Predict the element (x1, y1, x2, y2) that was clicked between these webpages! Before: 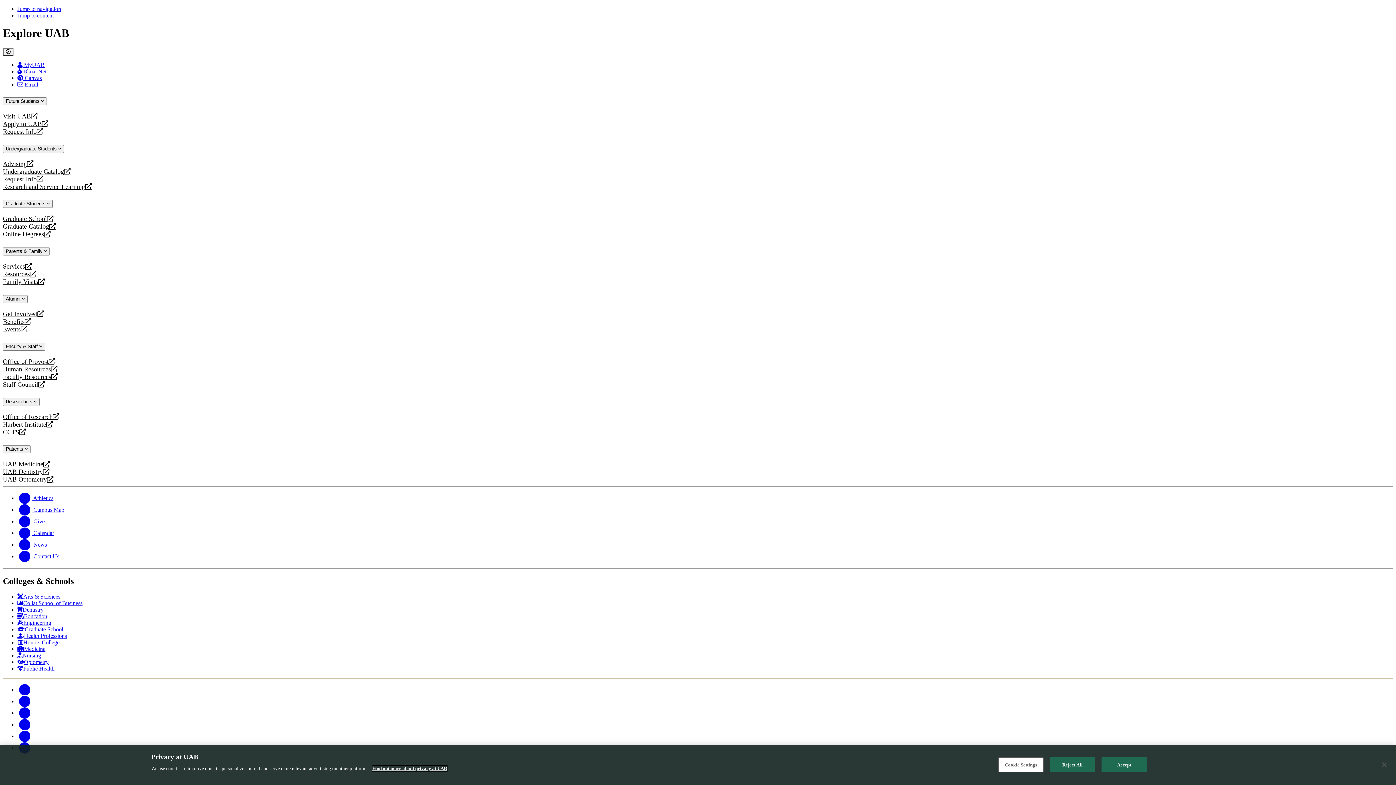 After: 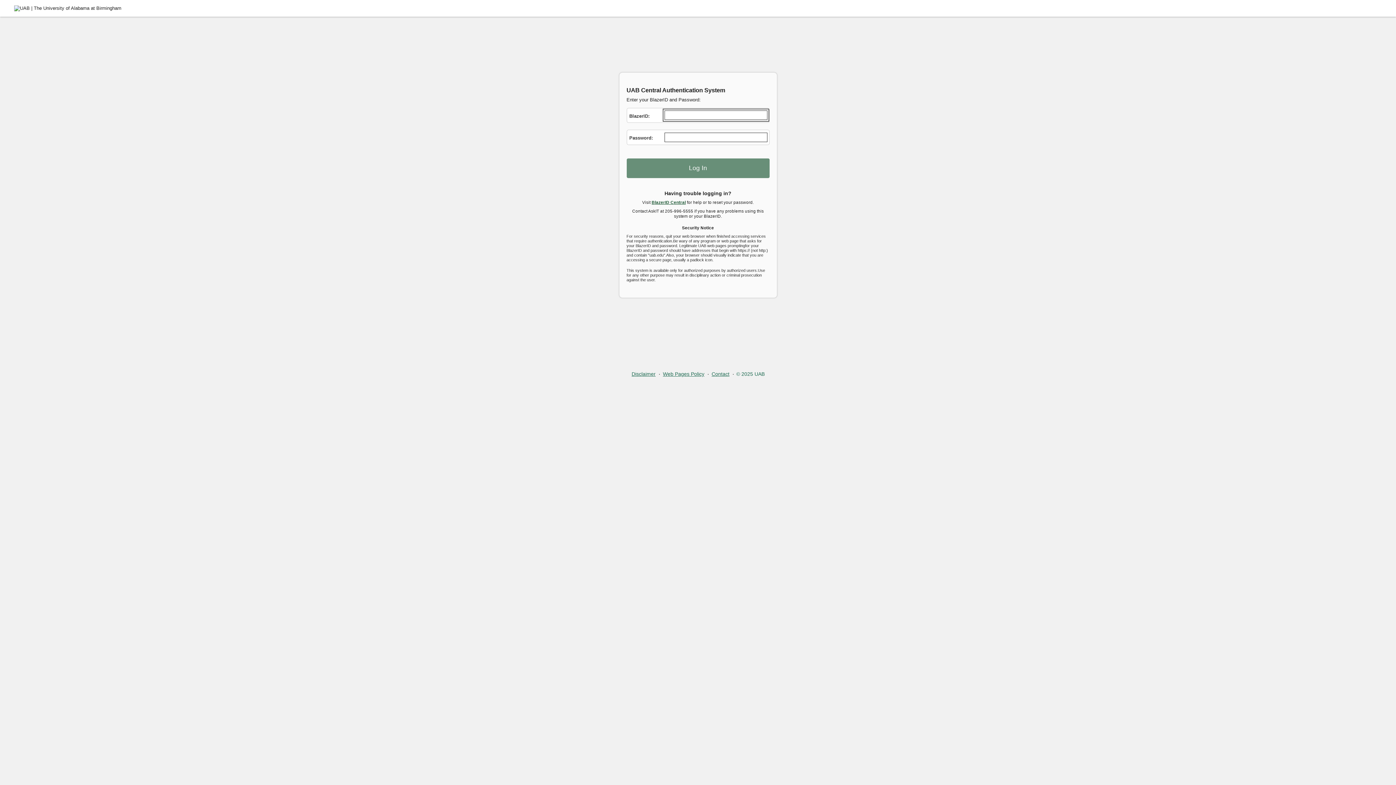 Action: label:  BlazerNet bbox: (17, 68, 46, 74)